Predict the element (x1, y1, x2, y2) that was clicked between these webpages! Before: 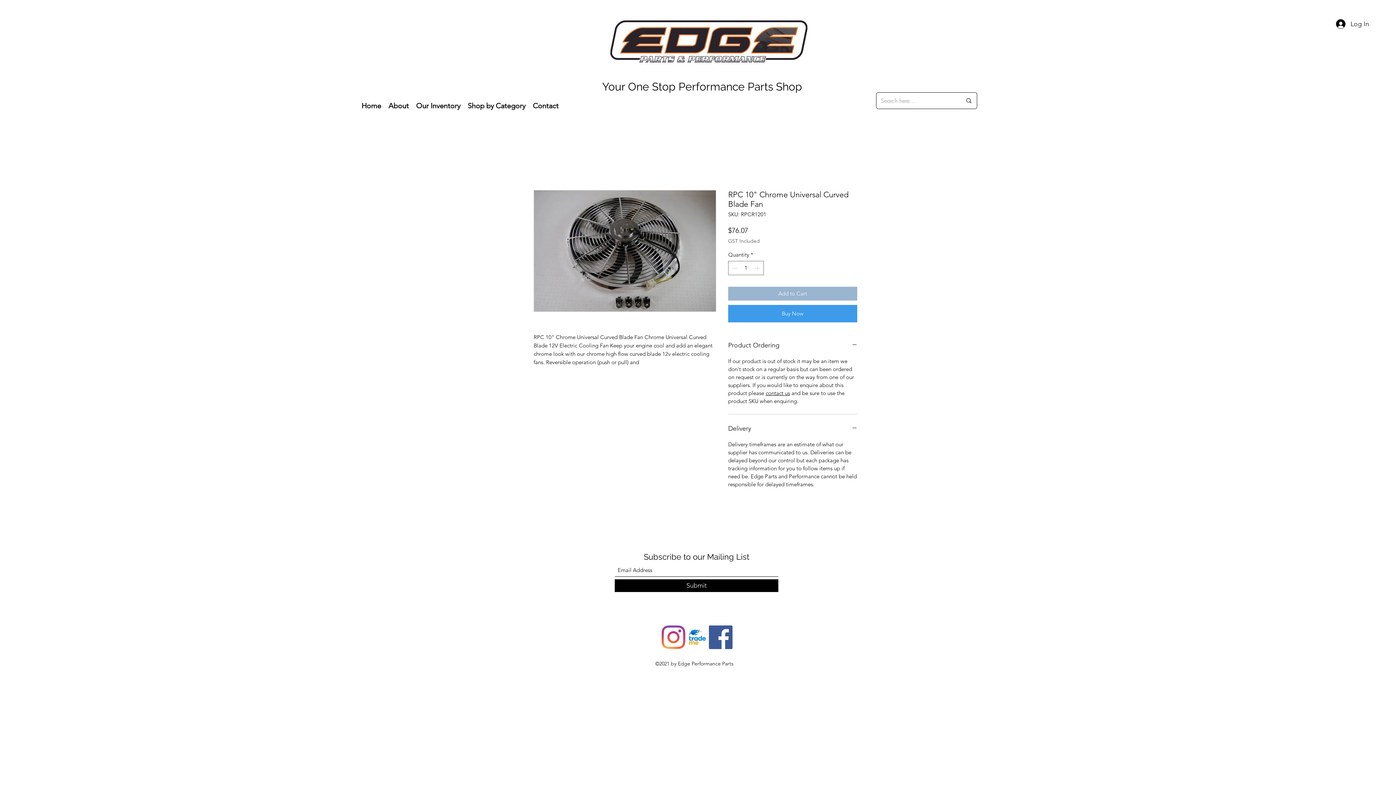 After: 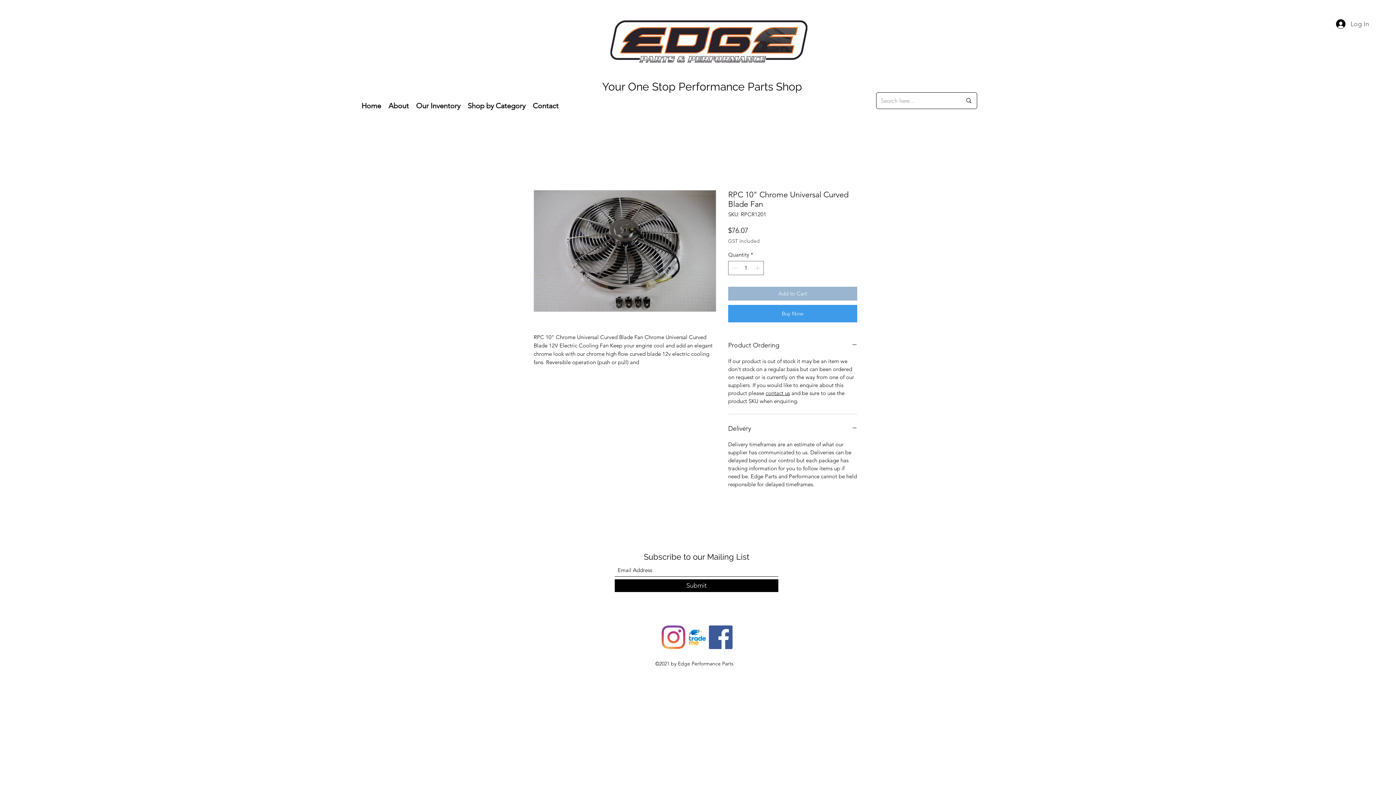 Action: bbox: (1331, 16, 1374, 31) label: Log In